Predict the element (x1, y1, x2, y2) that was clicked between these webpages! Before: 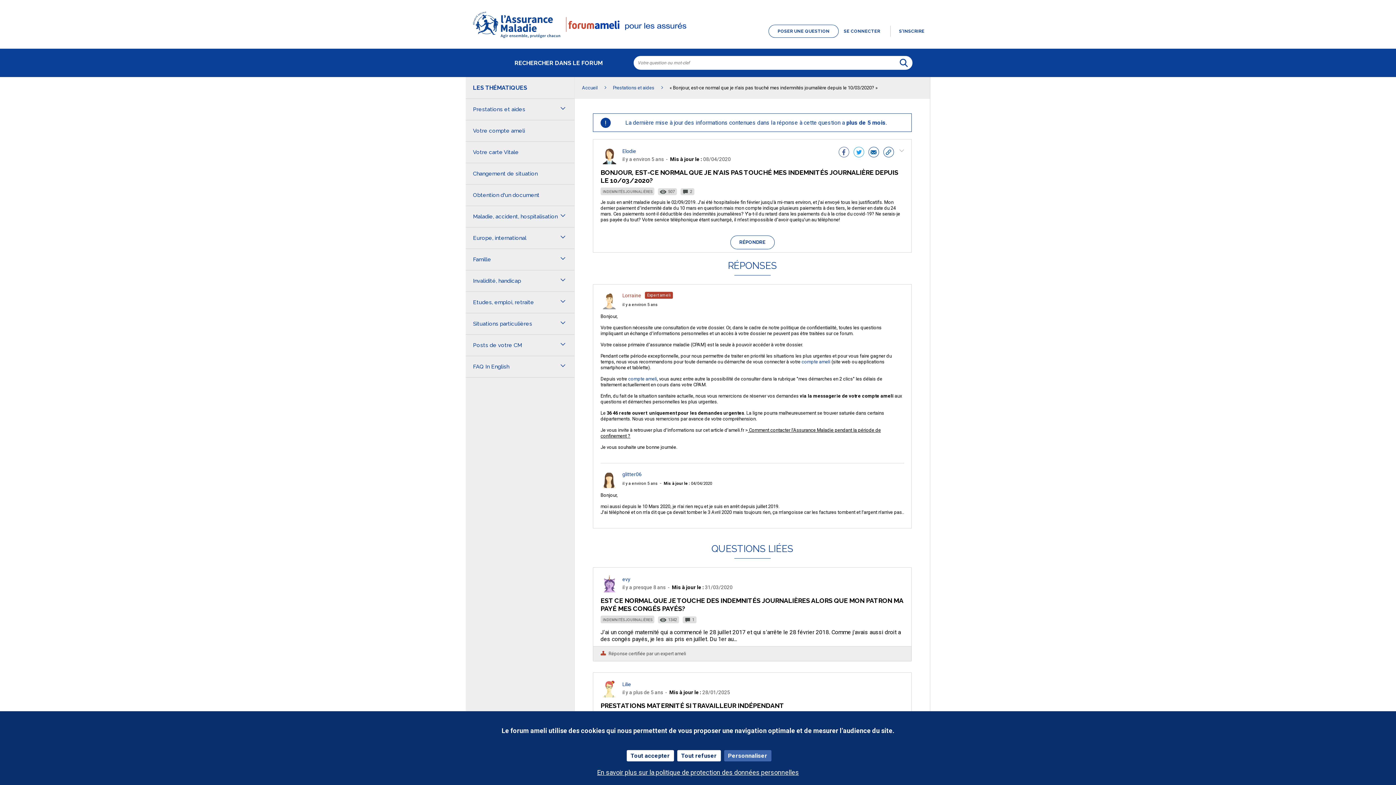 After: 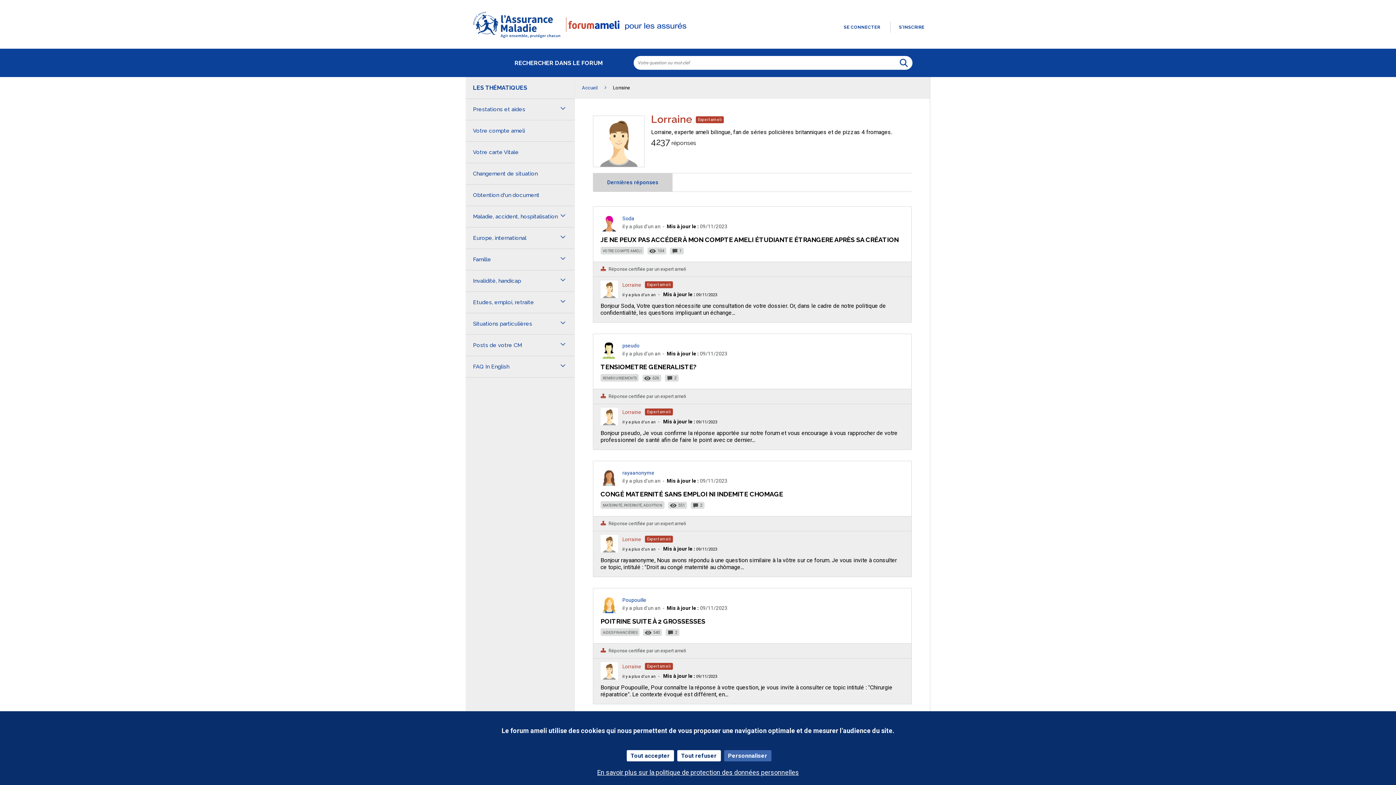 Action: label: Lorraine bbox: (622, 292, 641, 298)